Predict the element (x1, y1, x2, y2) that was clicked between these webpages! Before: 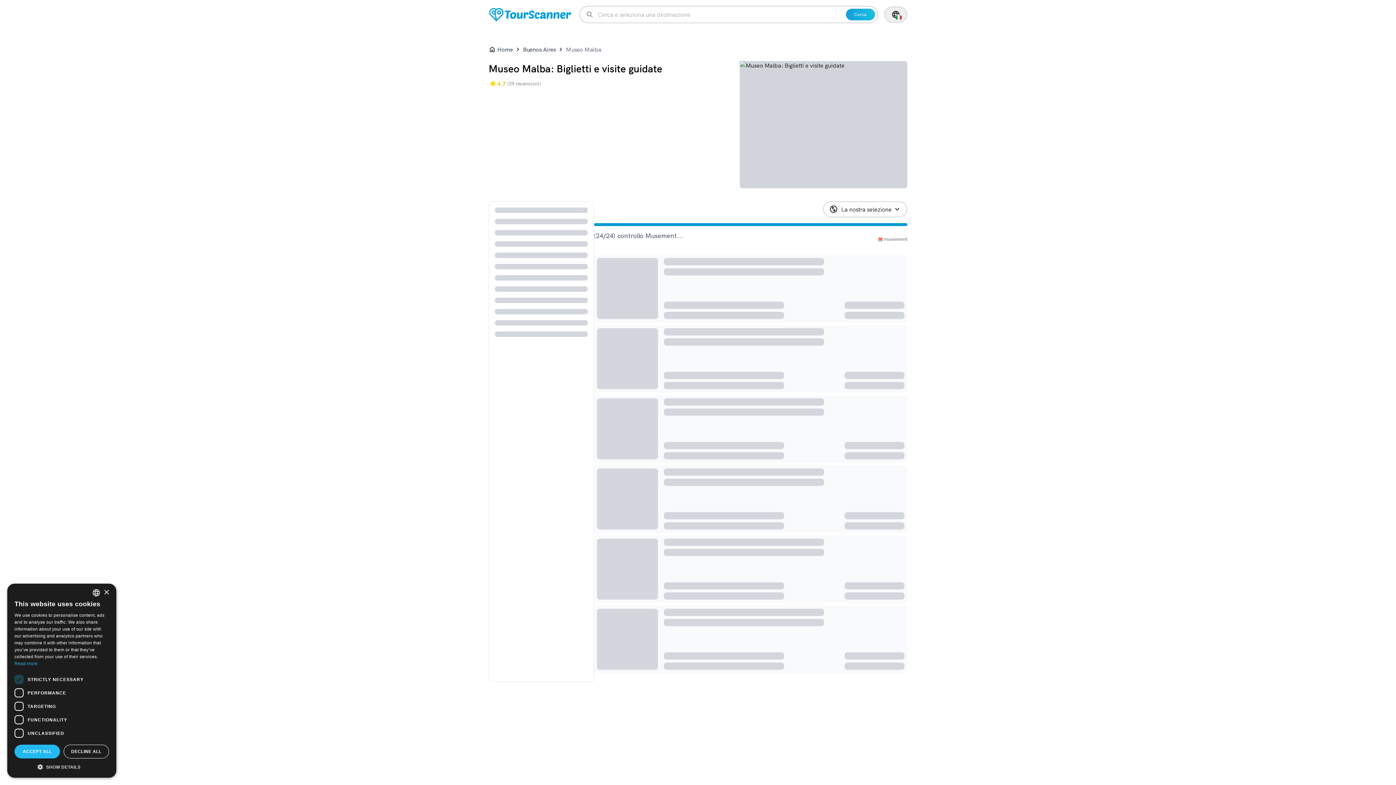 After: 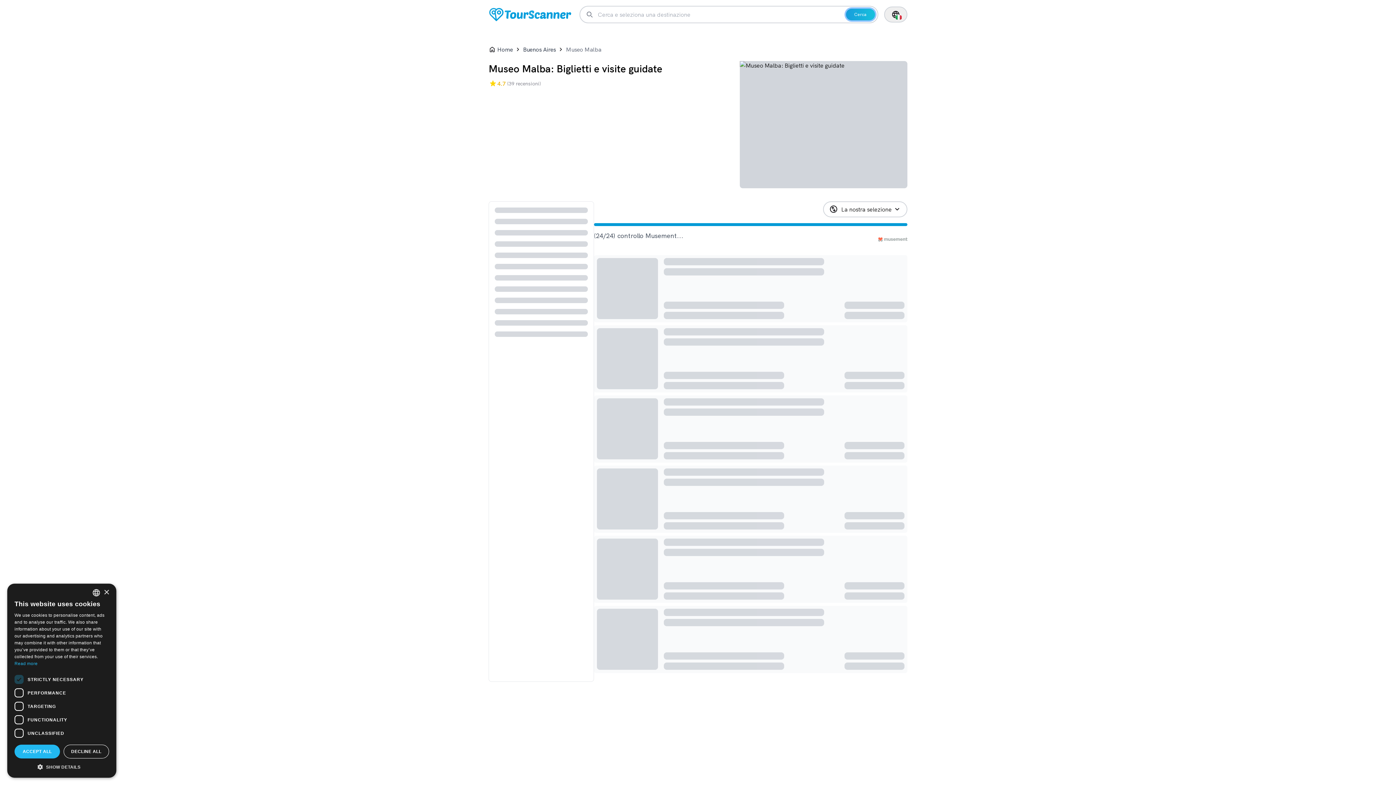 Action: label: Cerca bbox: (846, 8, 875, 20)